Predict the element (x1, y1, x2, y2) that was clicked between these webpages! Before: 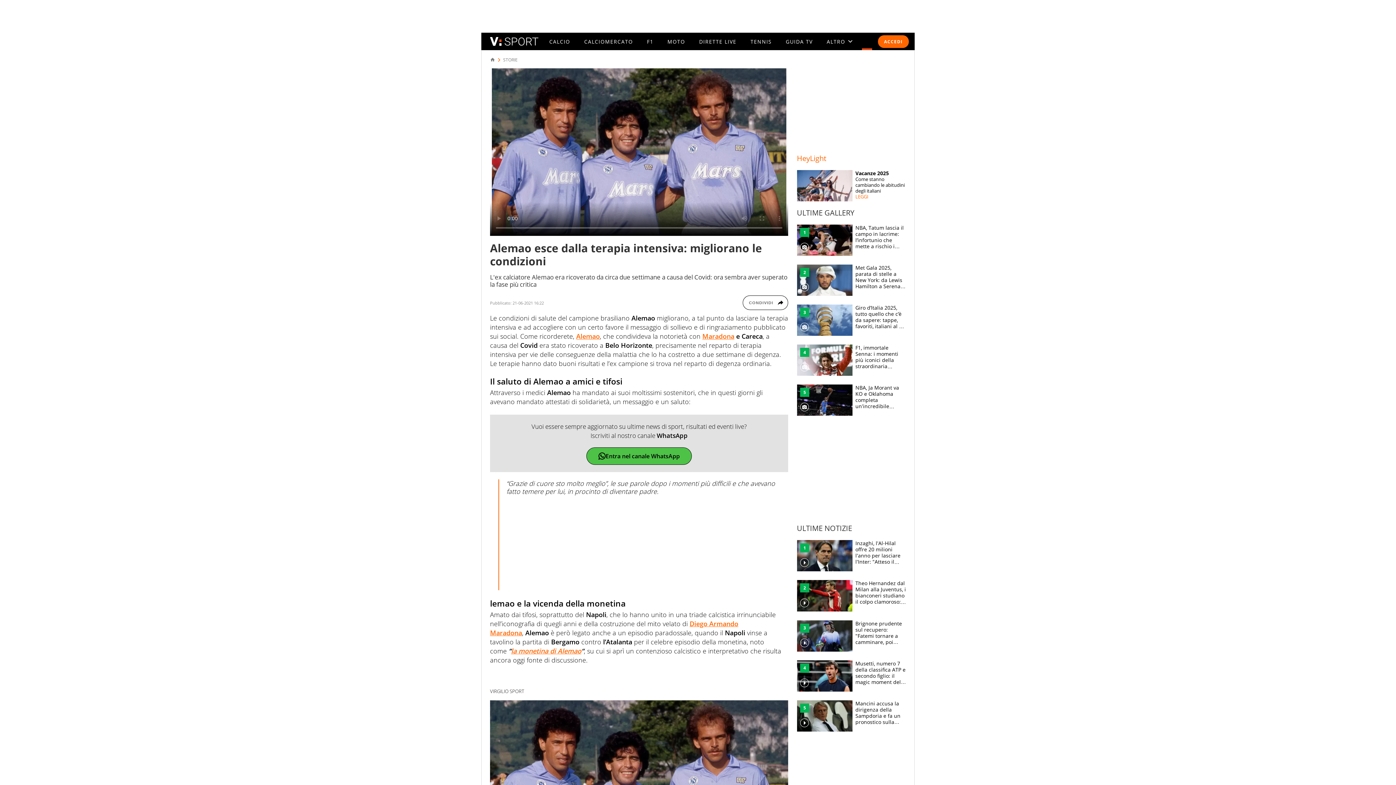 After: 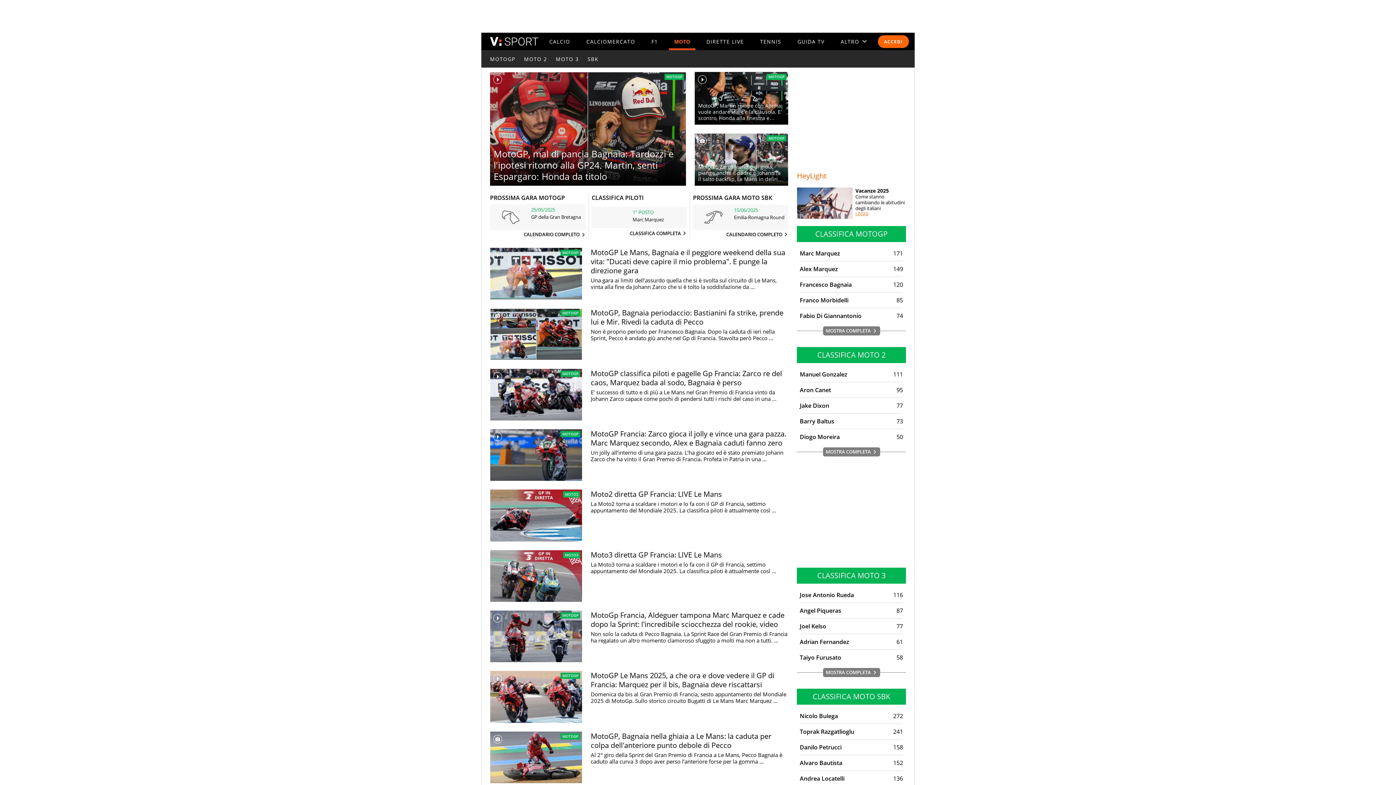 Action: label: MOTO bbox: (667, 38, 685, 44)